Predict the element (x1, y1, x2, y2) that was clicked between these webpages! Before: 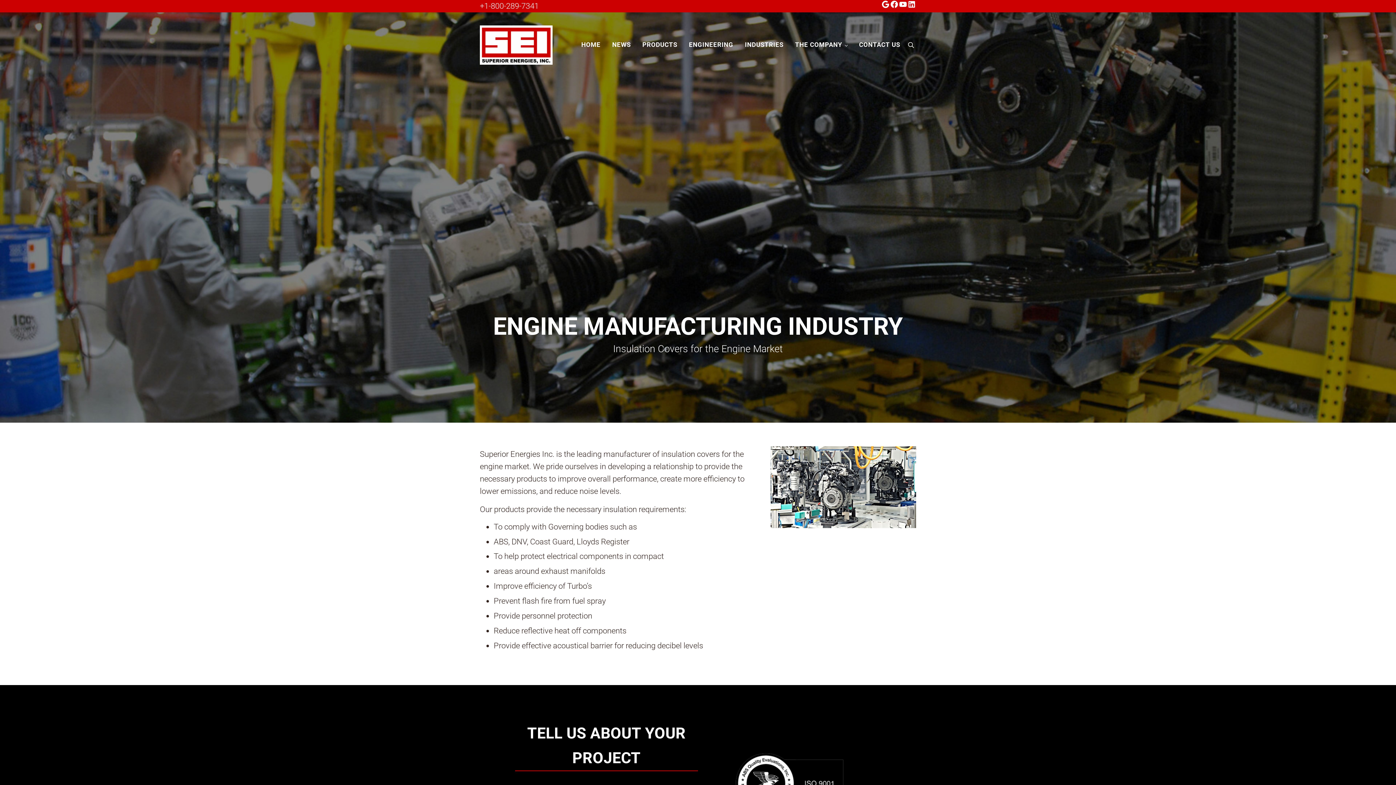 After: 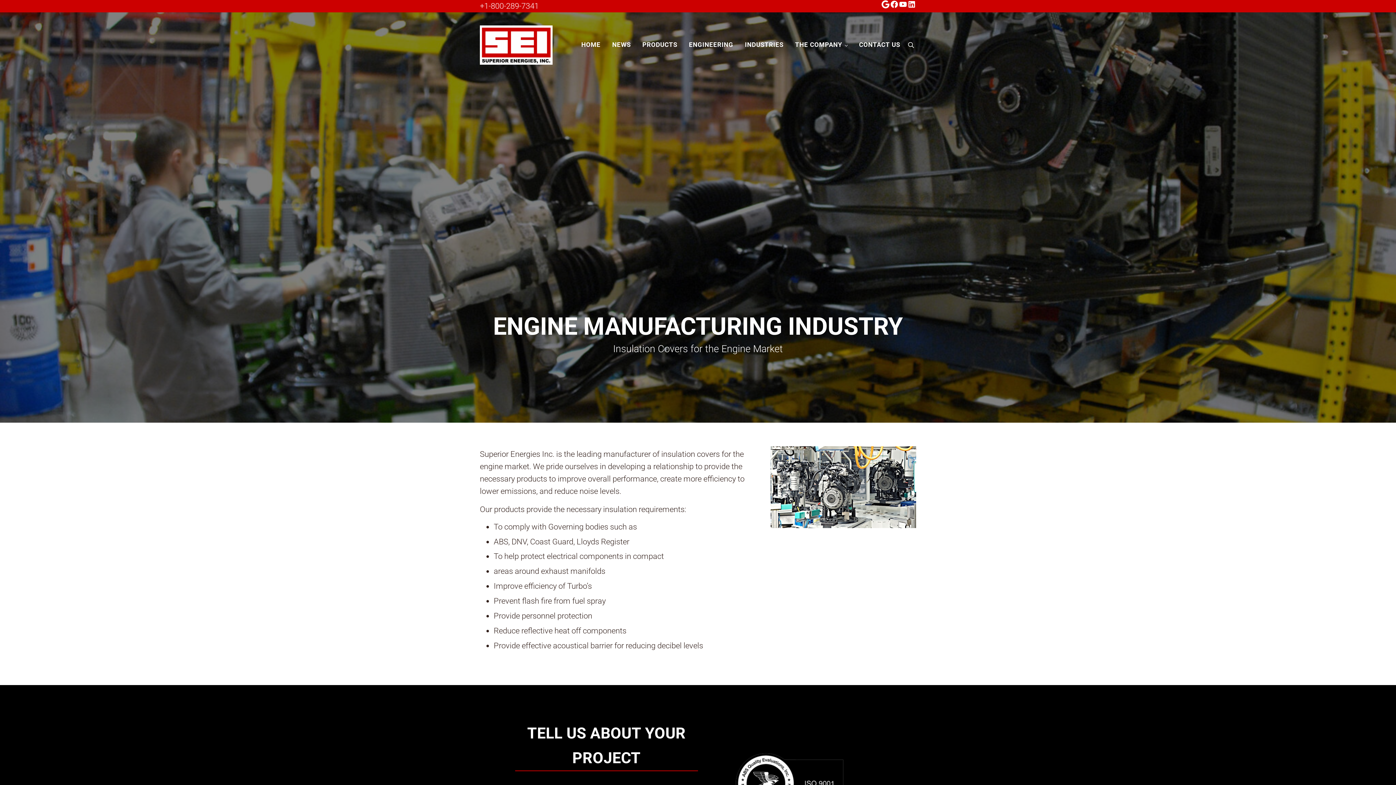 Action: label: Google bbox: (881, 0, 890, 8)